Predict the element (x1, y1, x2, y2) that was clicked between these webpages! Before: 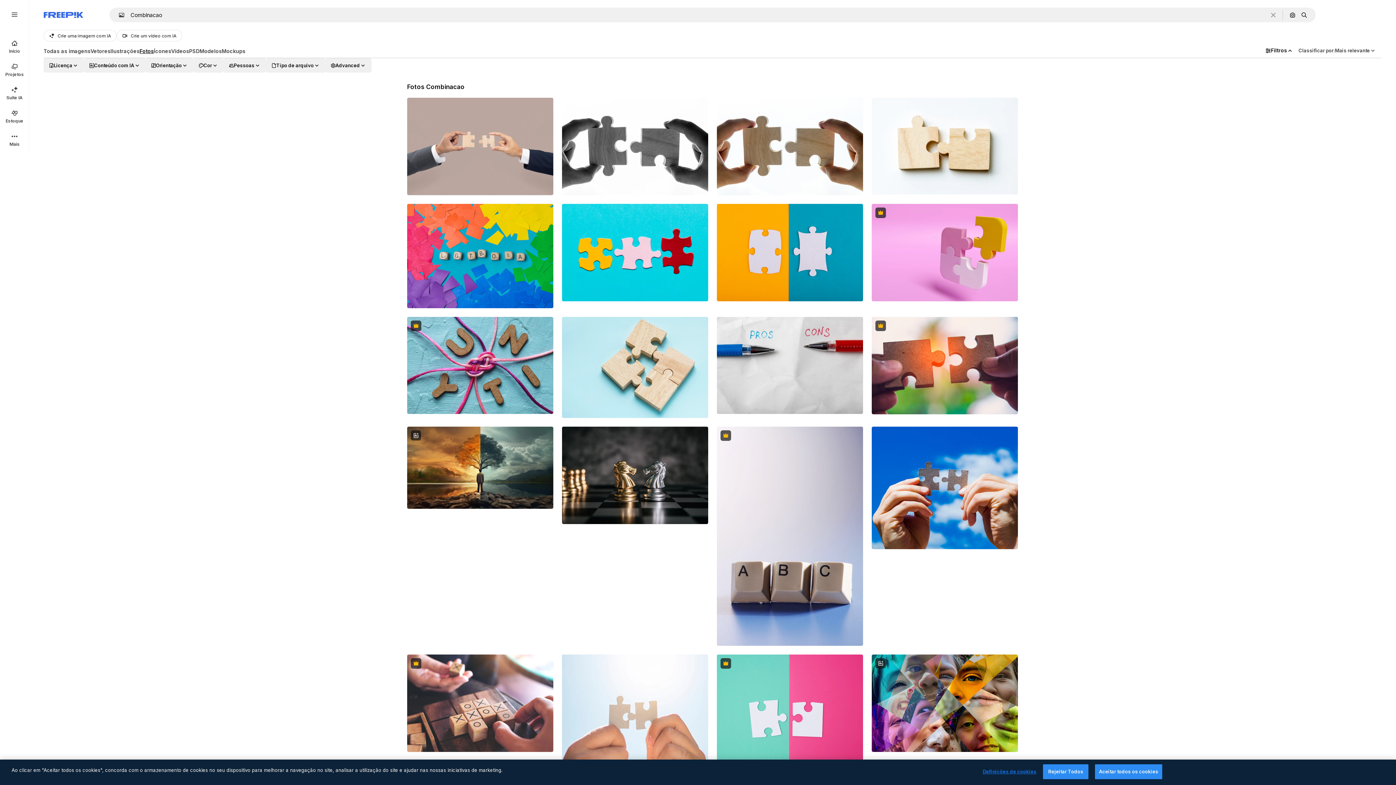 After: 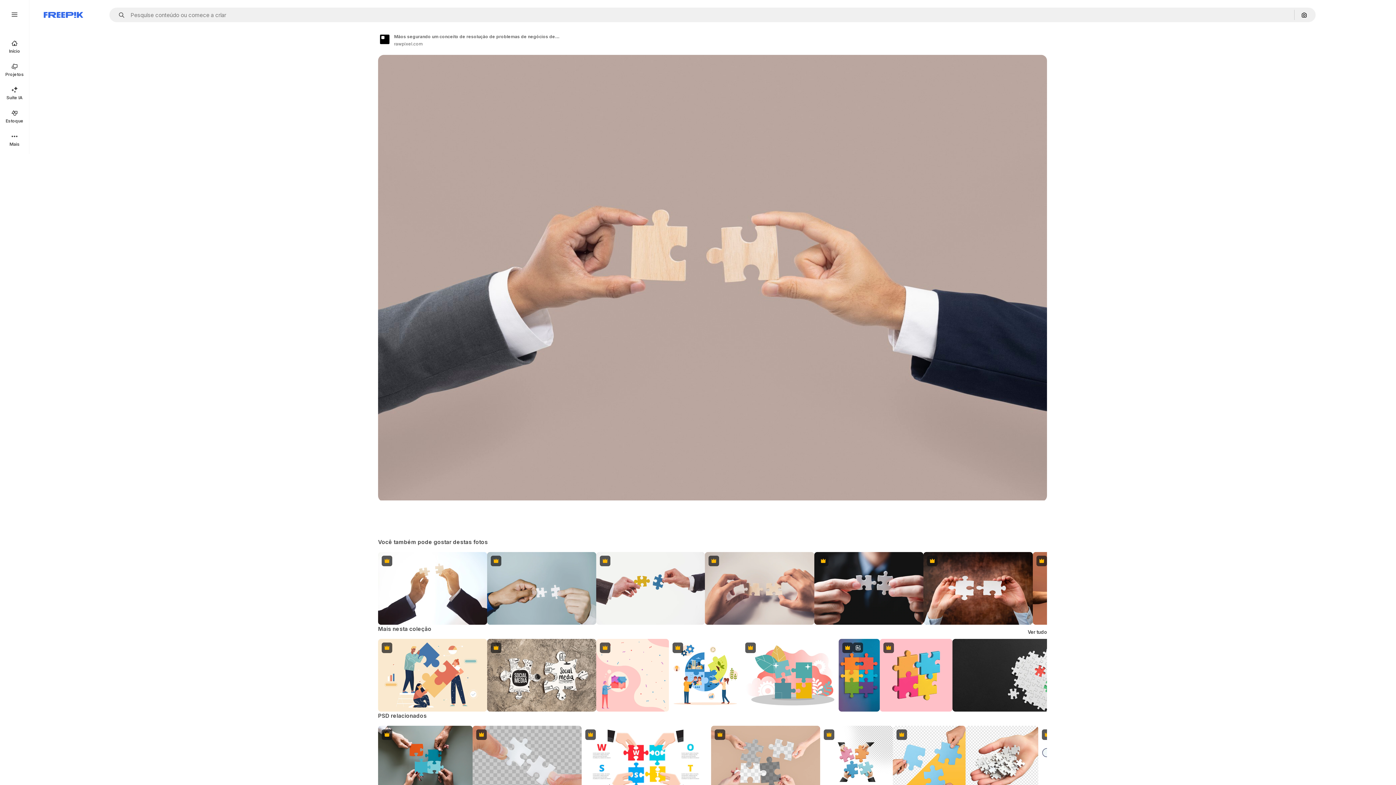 Action: bbox: (407, 97, 553, 195)